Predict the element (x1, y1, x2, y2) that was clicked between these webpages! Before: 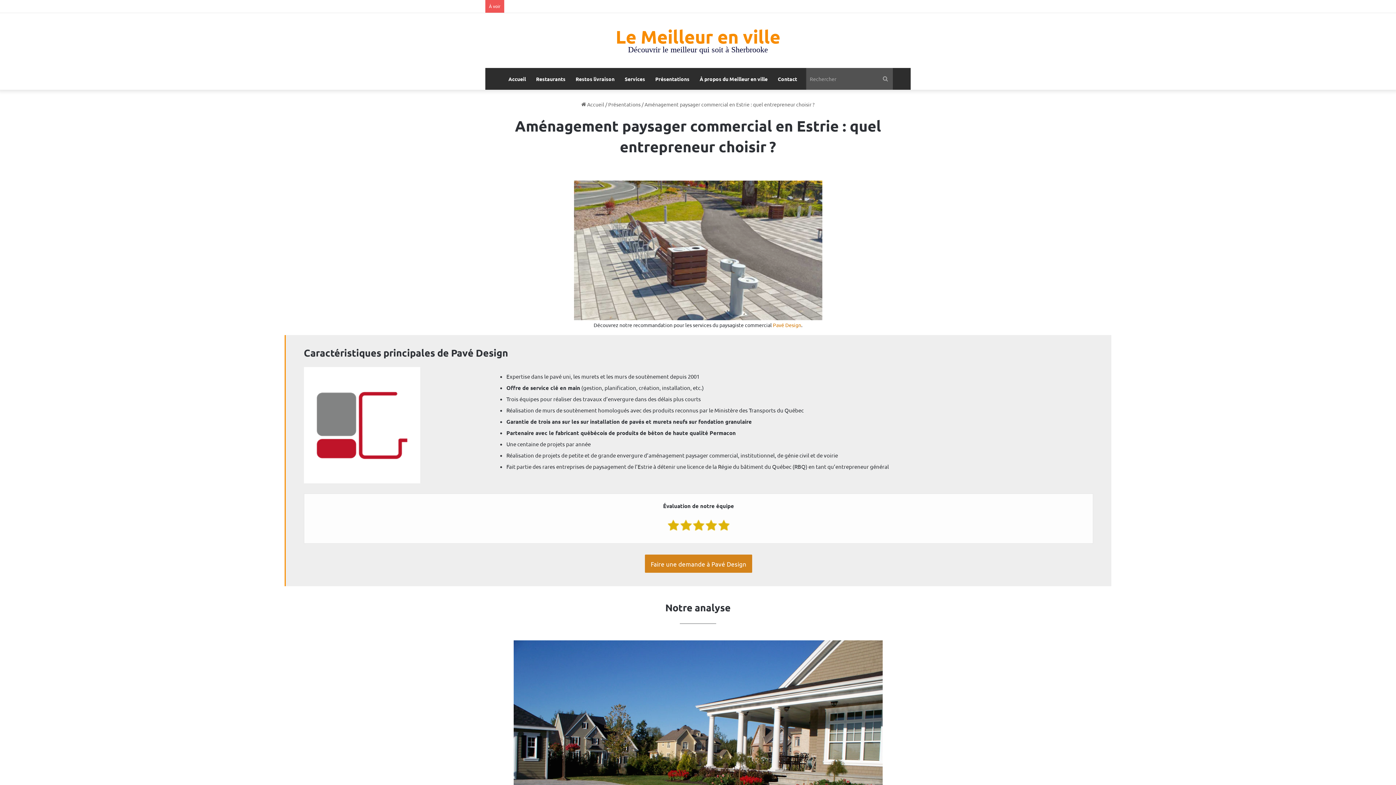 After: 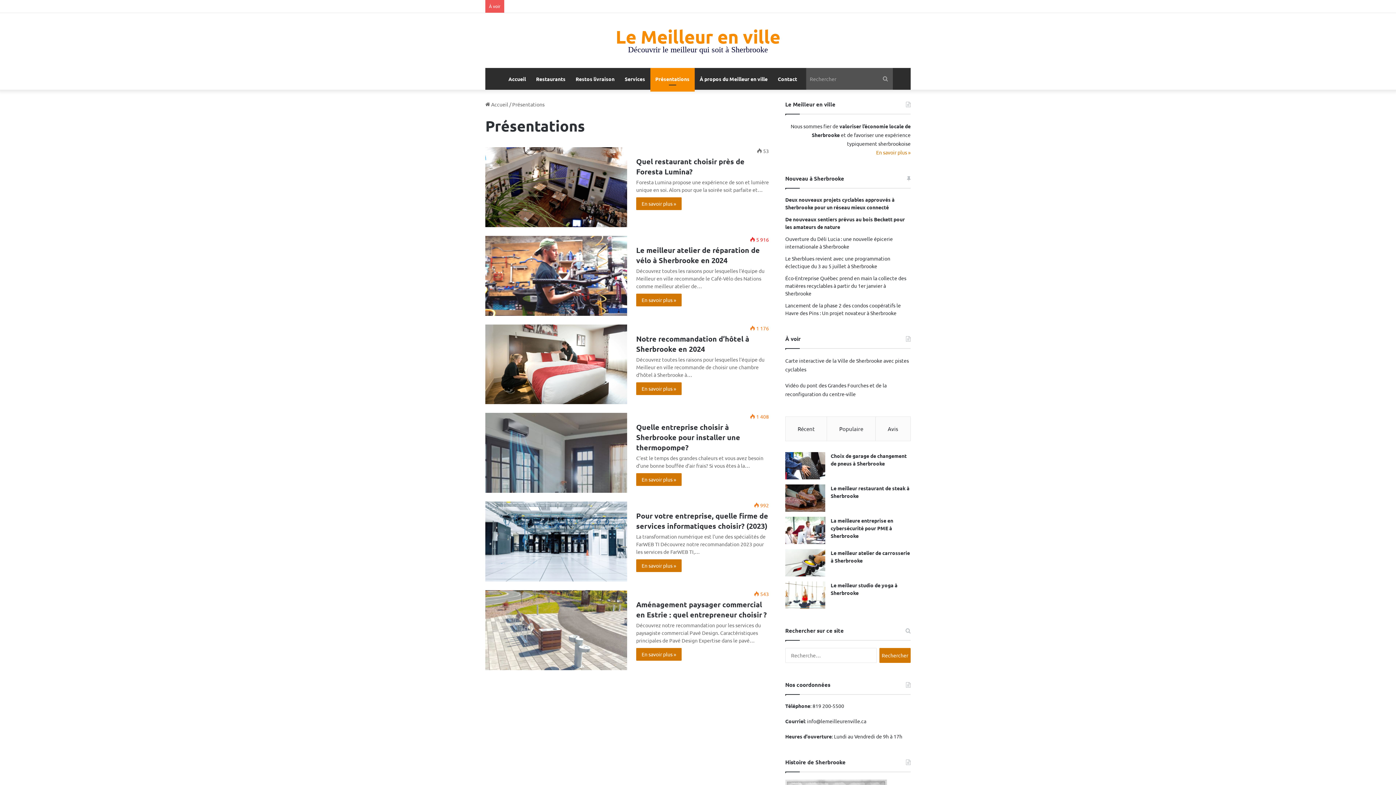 Action: bbox: (608, 101, 640, 107) label: Présentations